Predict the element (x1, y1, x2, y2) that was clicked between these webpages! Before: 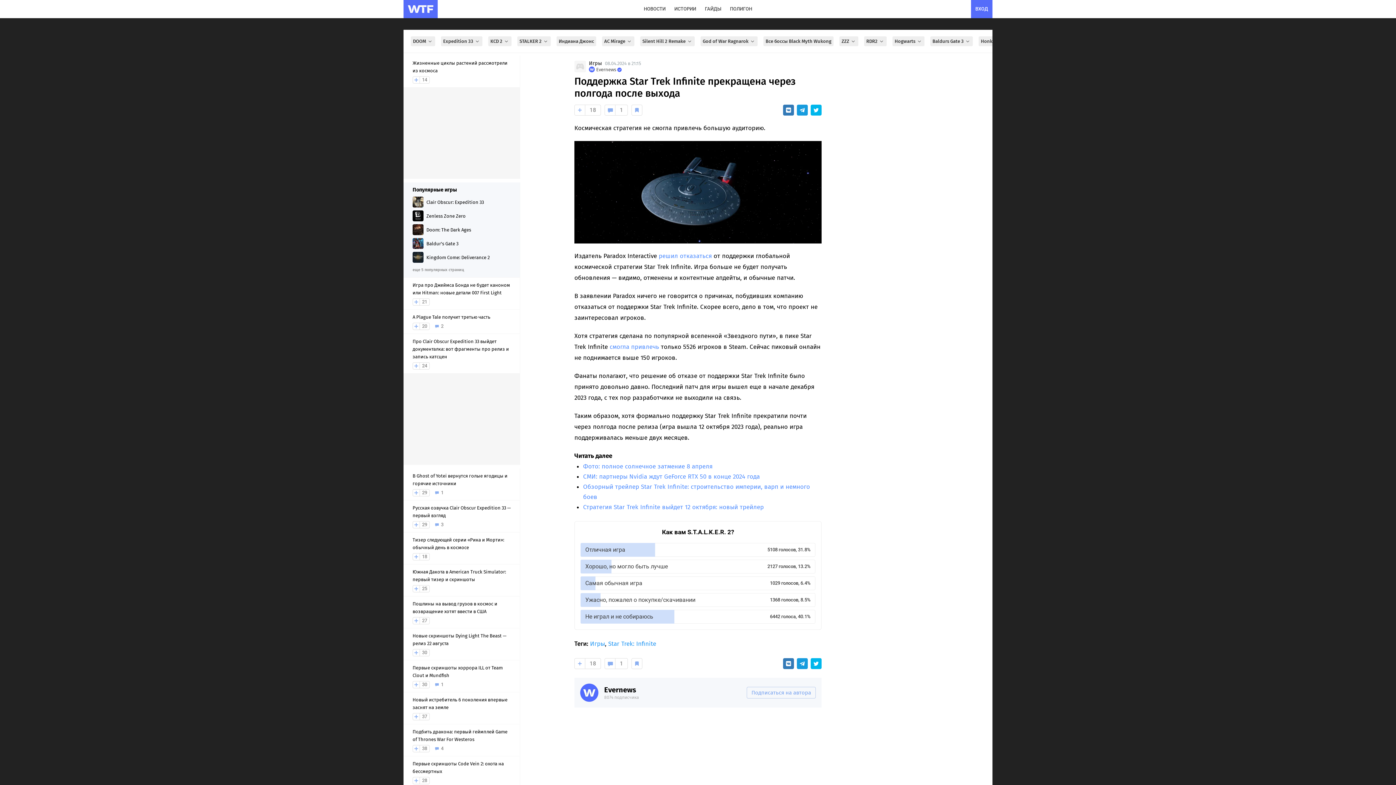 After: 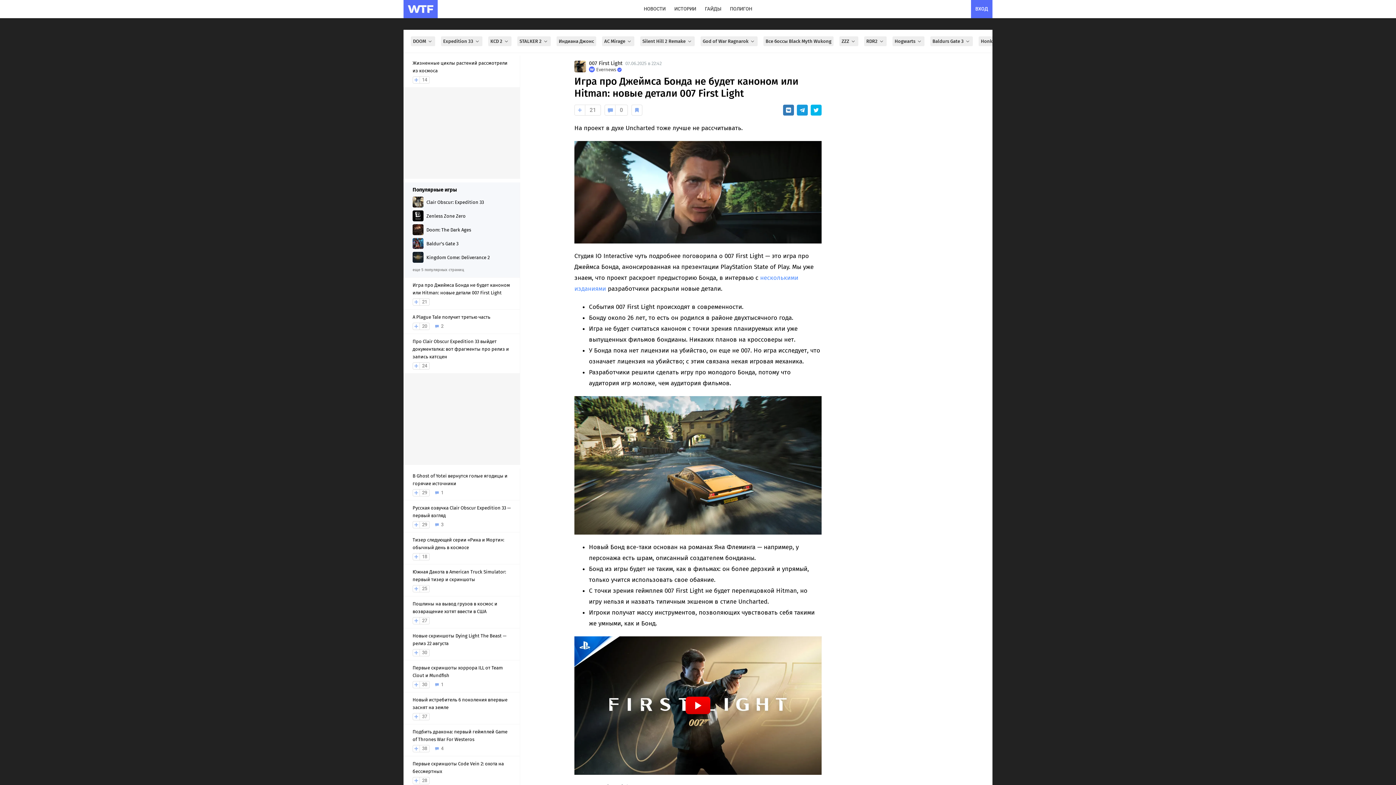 Action: bbox: (412, 281, 510, 296) label: Игра про Джеймса Бонда не будет каноном или Hitman: новые детали 007 First Light